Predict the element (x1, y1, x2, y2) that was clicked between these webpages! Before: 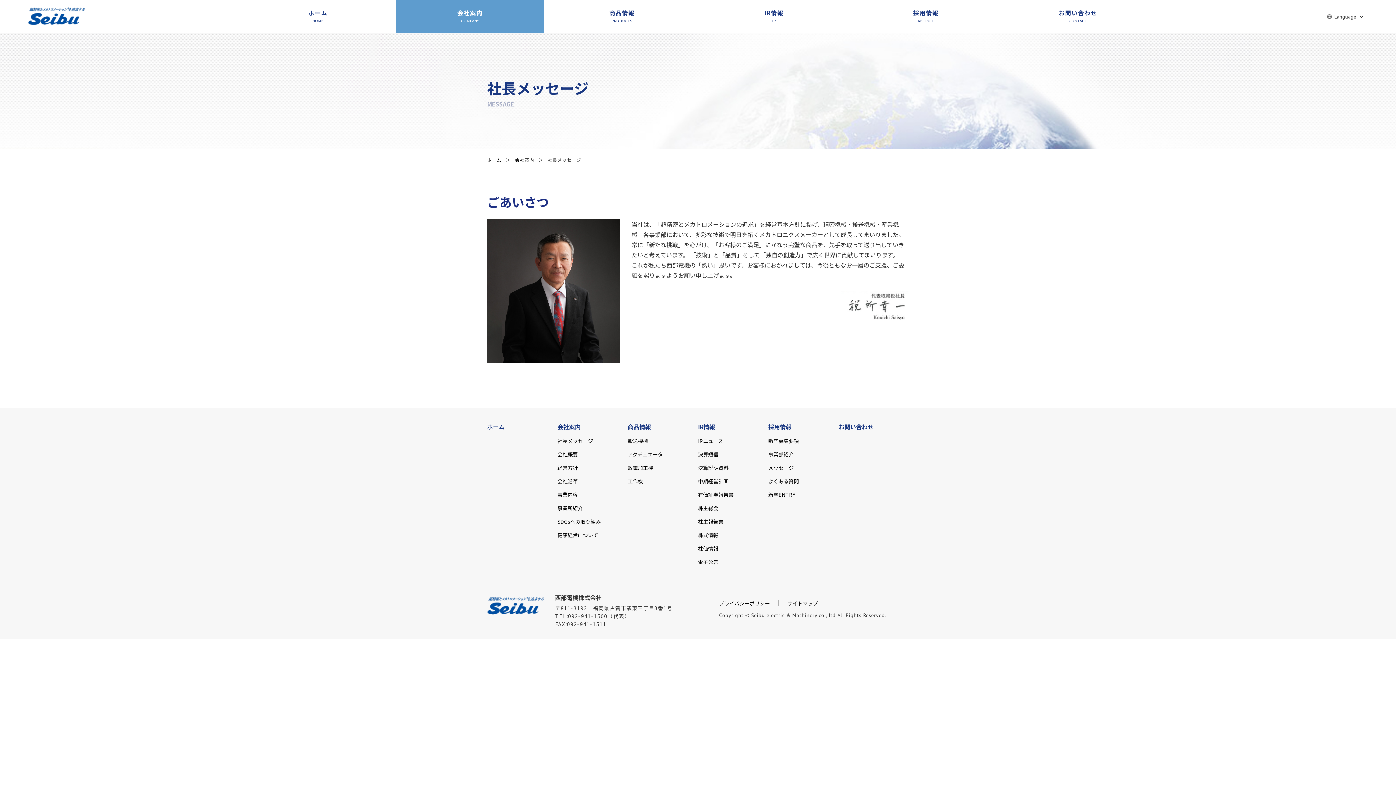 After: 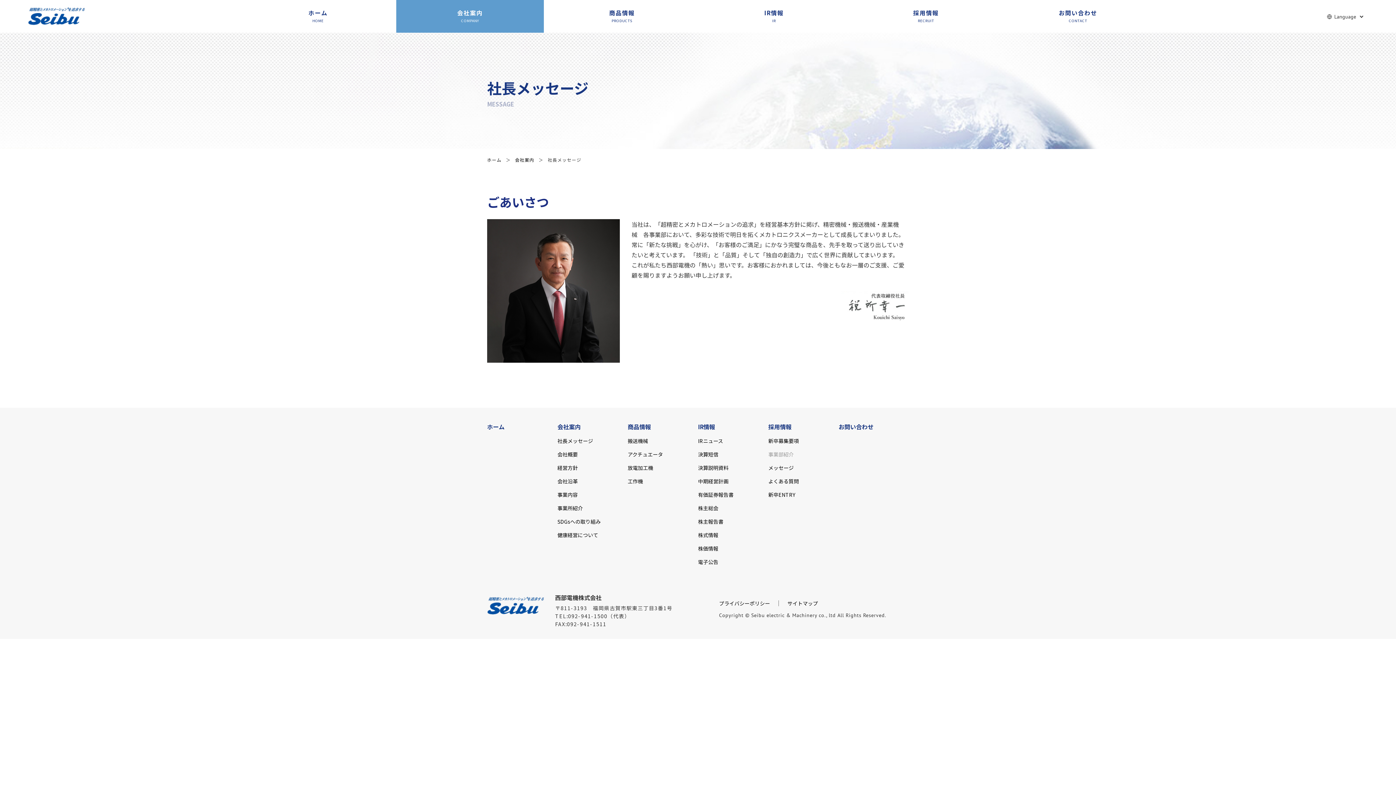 Action: label: 事業部紹介 bbox: (768, 450, 793, 458)